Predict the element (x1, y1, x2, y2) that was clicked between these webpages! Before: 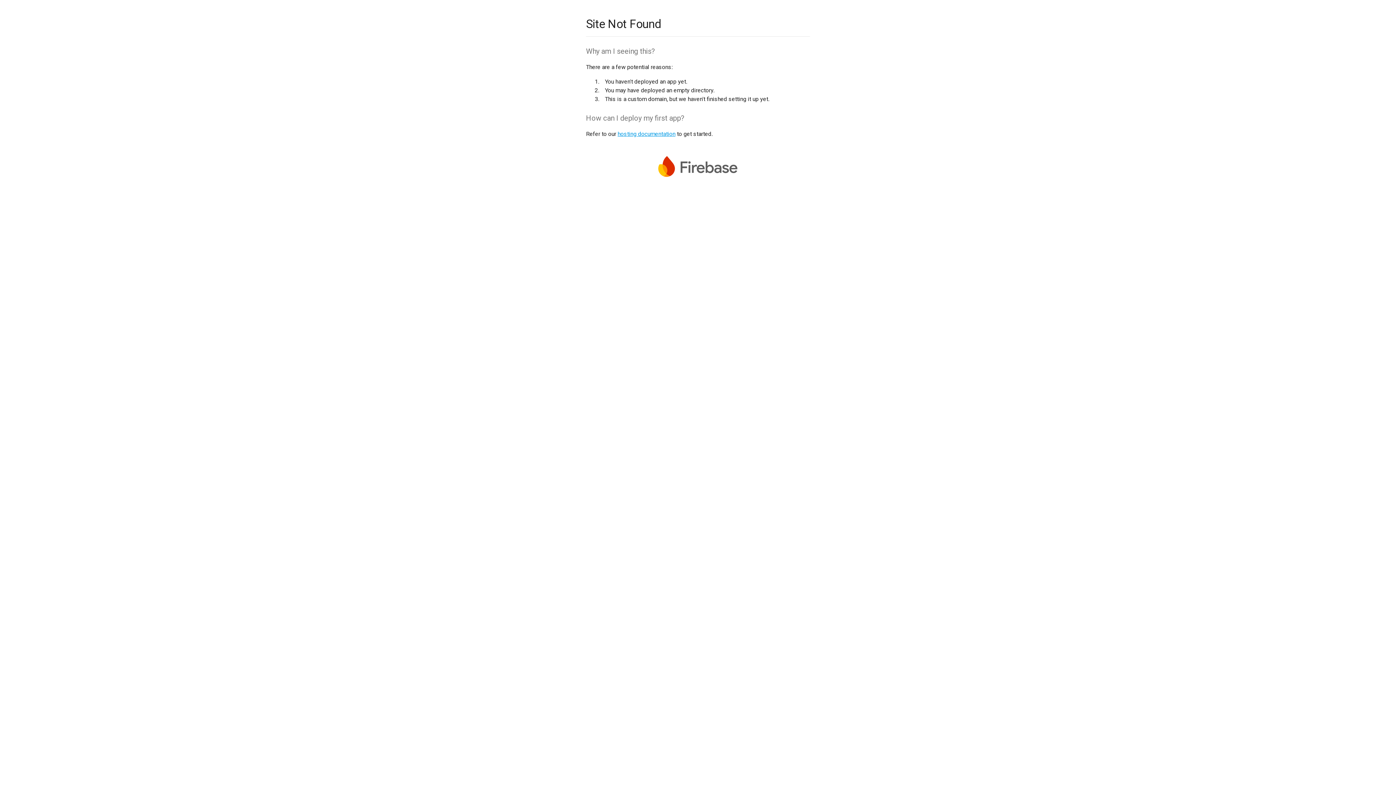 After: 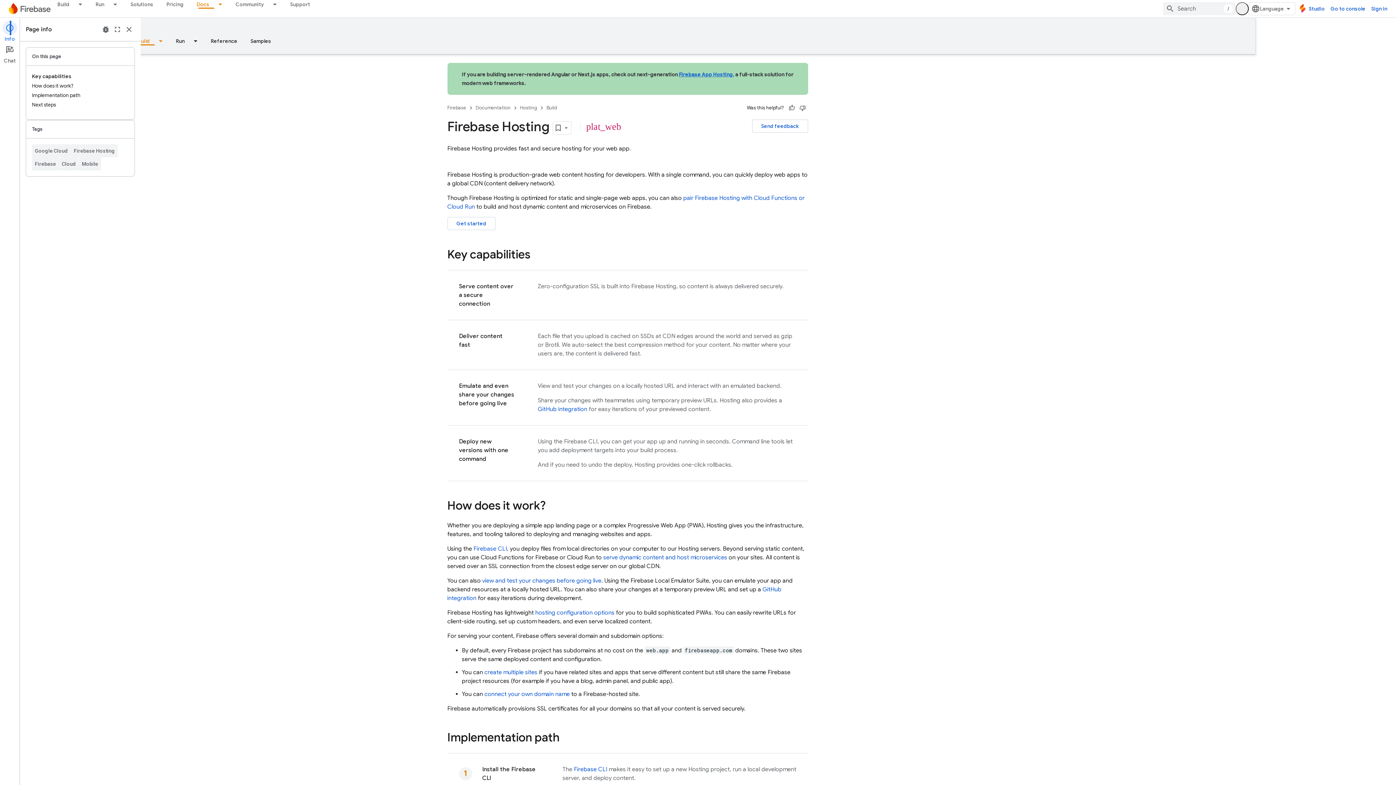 Action: bbox: (617, 130, 675, 137) label: hosting documentation